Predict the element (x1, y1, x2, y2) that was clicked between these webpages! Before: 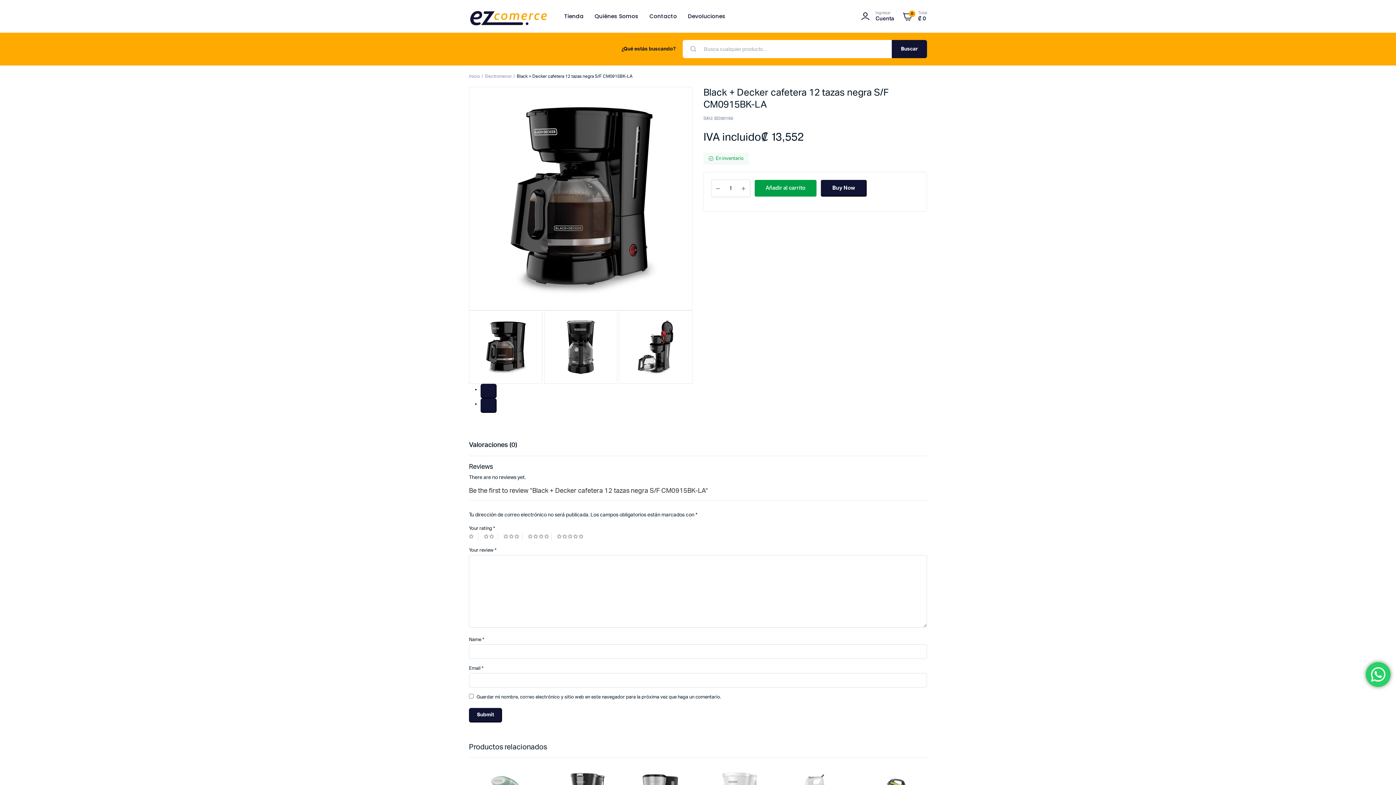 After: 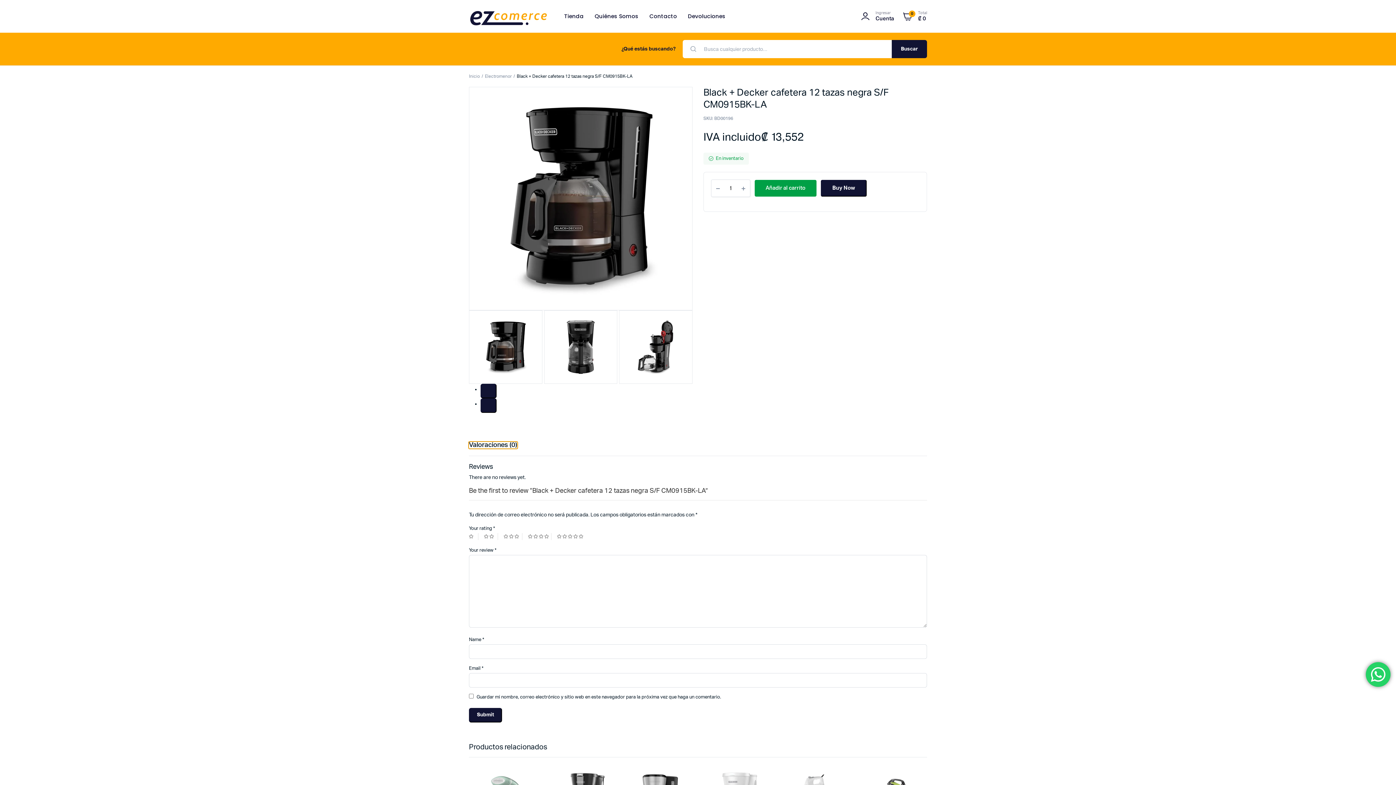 Action: label: Valoraciones (0) bbox: (469, 442, 517, 448)